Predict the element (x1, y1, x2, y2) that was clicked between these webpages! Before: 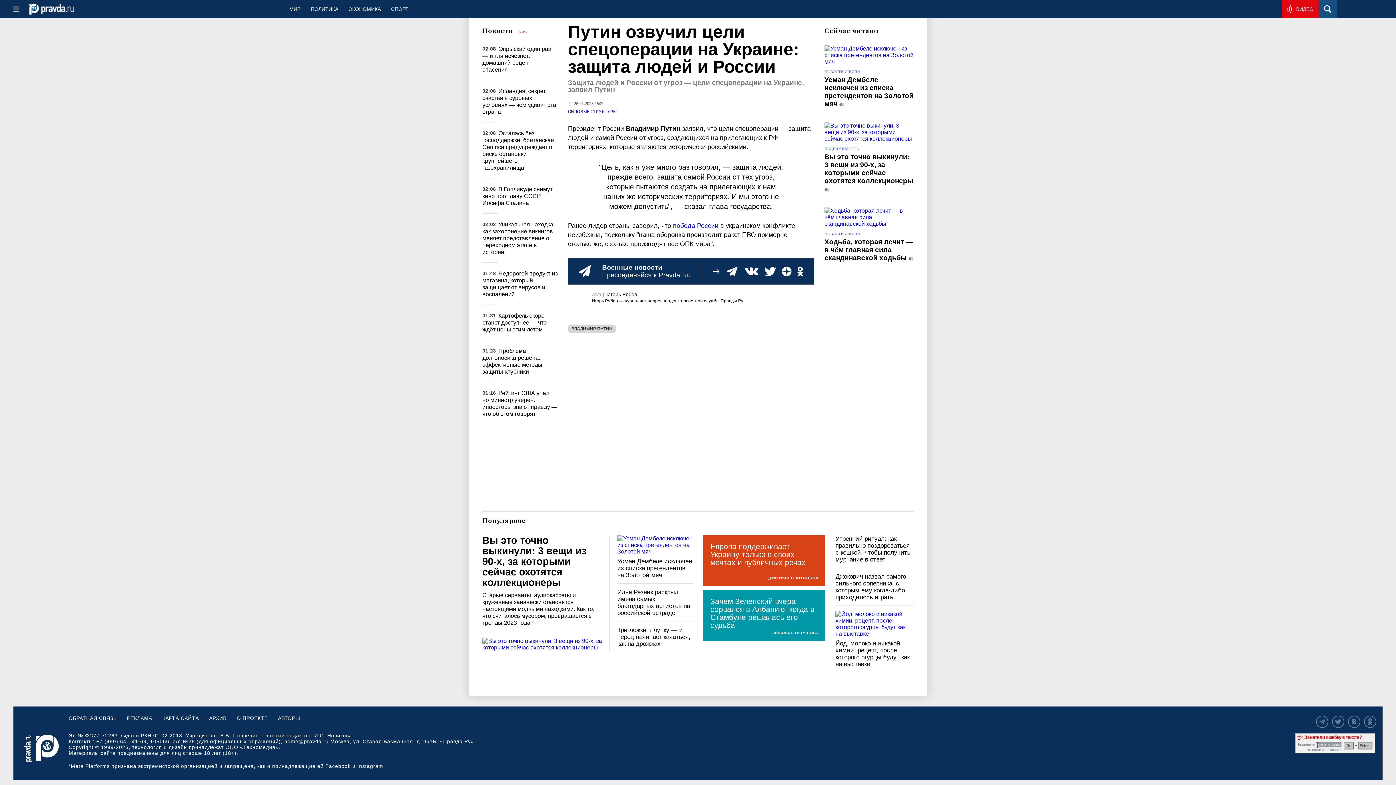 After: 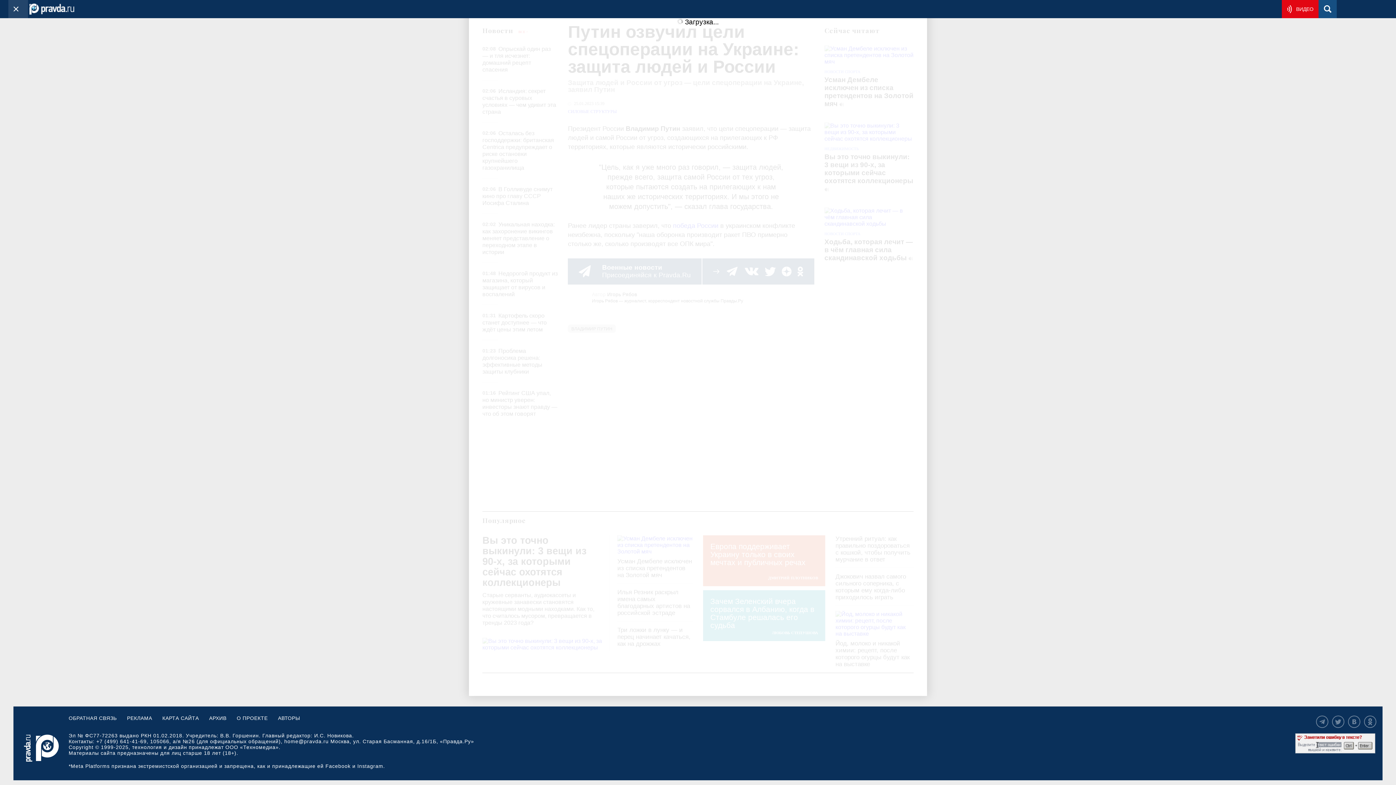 Action: bbox: (8, 0, 28, 18)